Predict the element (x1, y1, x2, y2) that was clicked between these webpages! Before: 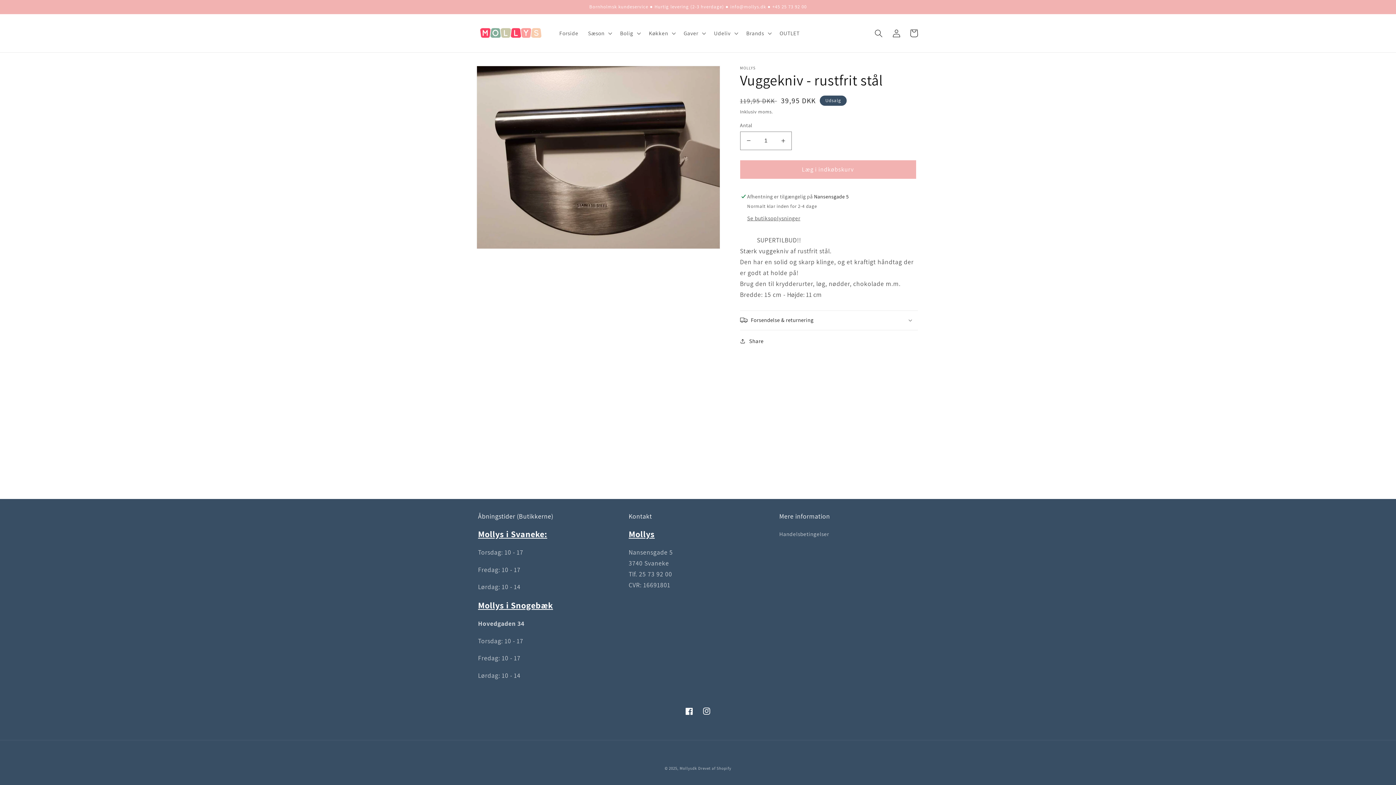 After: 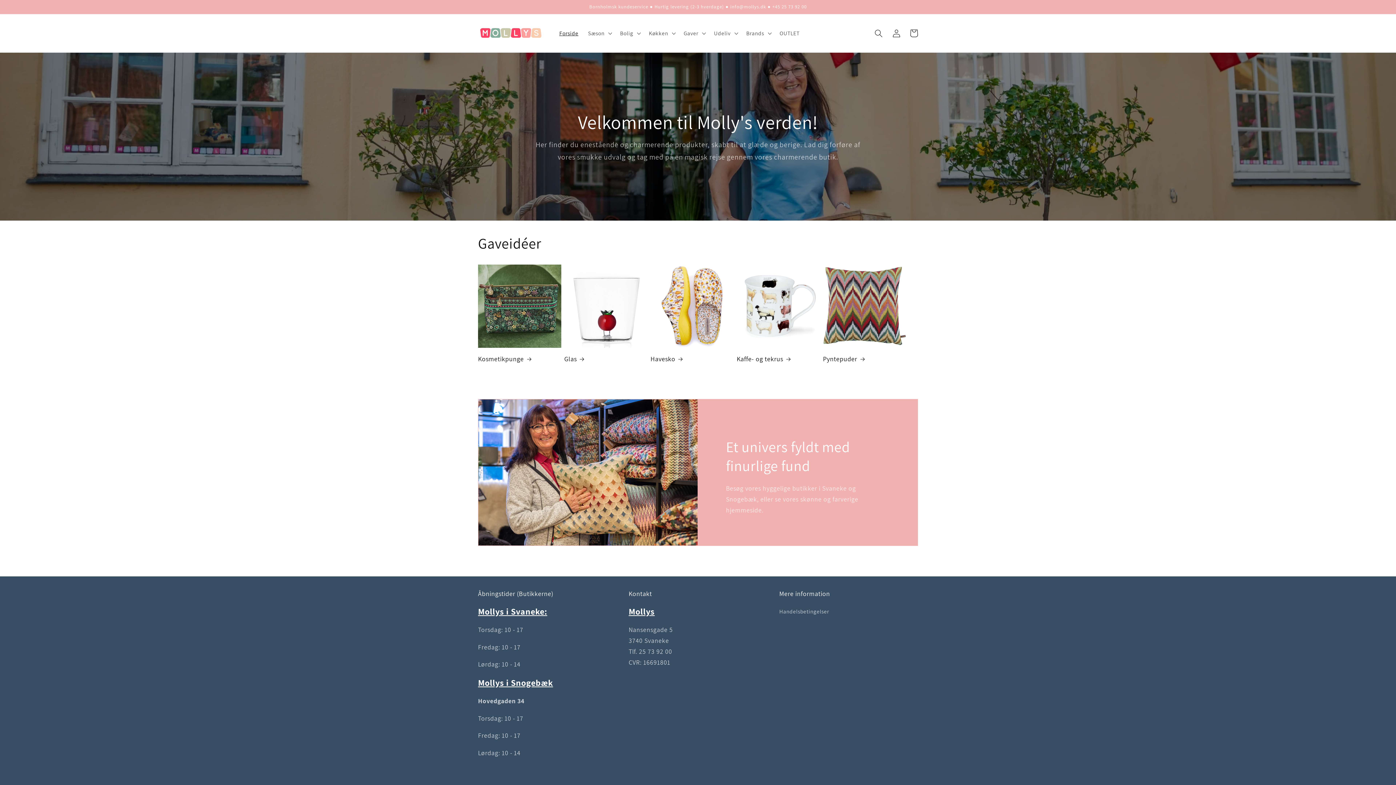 Action: bbox: (679, 766, 696, 771) label: Mollysdk